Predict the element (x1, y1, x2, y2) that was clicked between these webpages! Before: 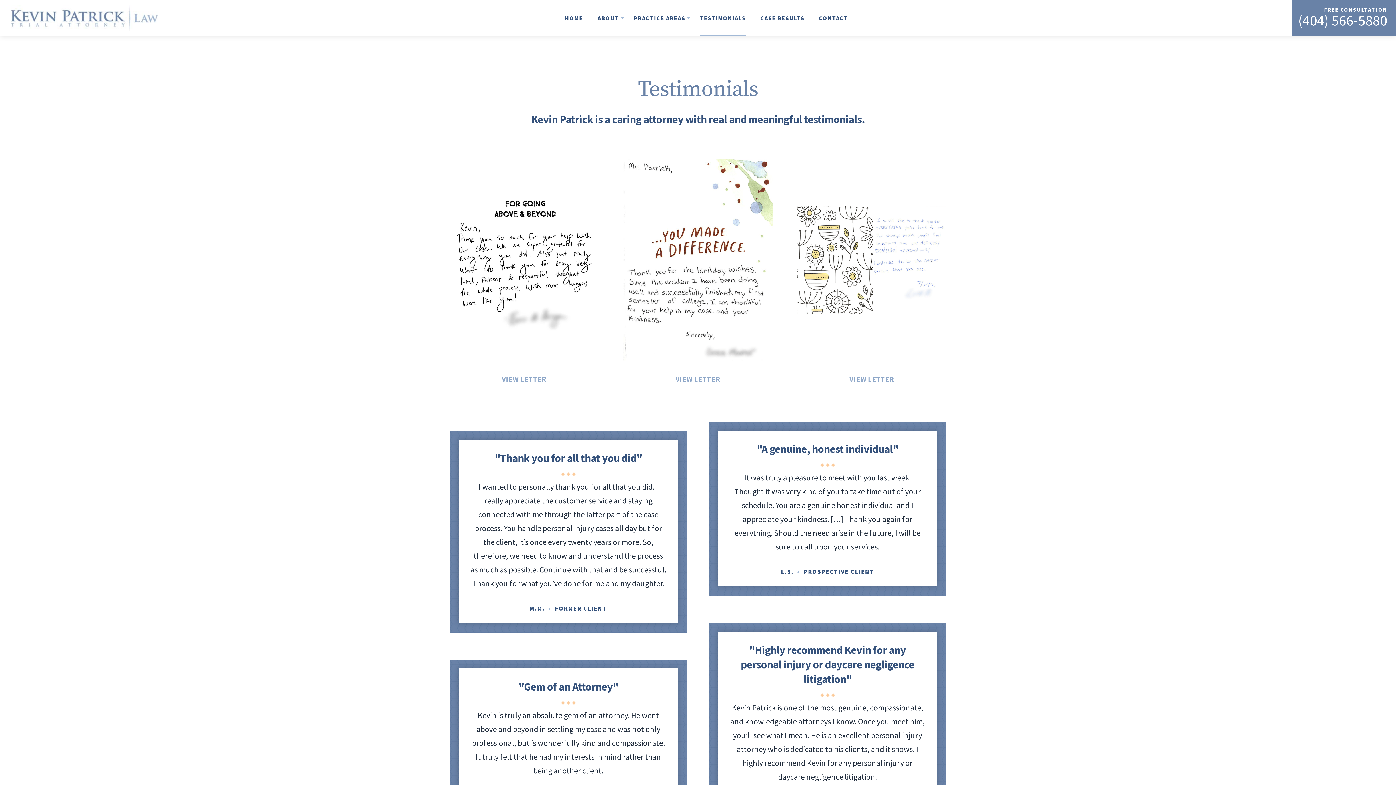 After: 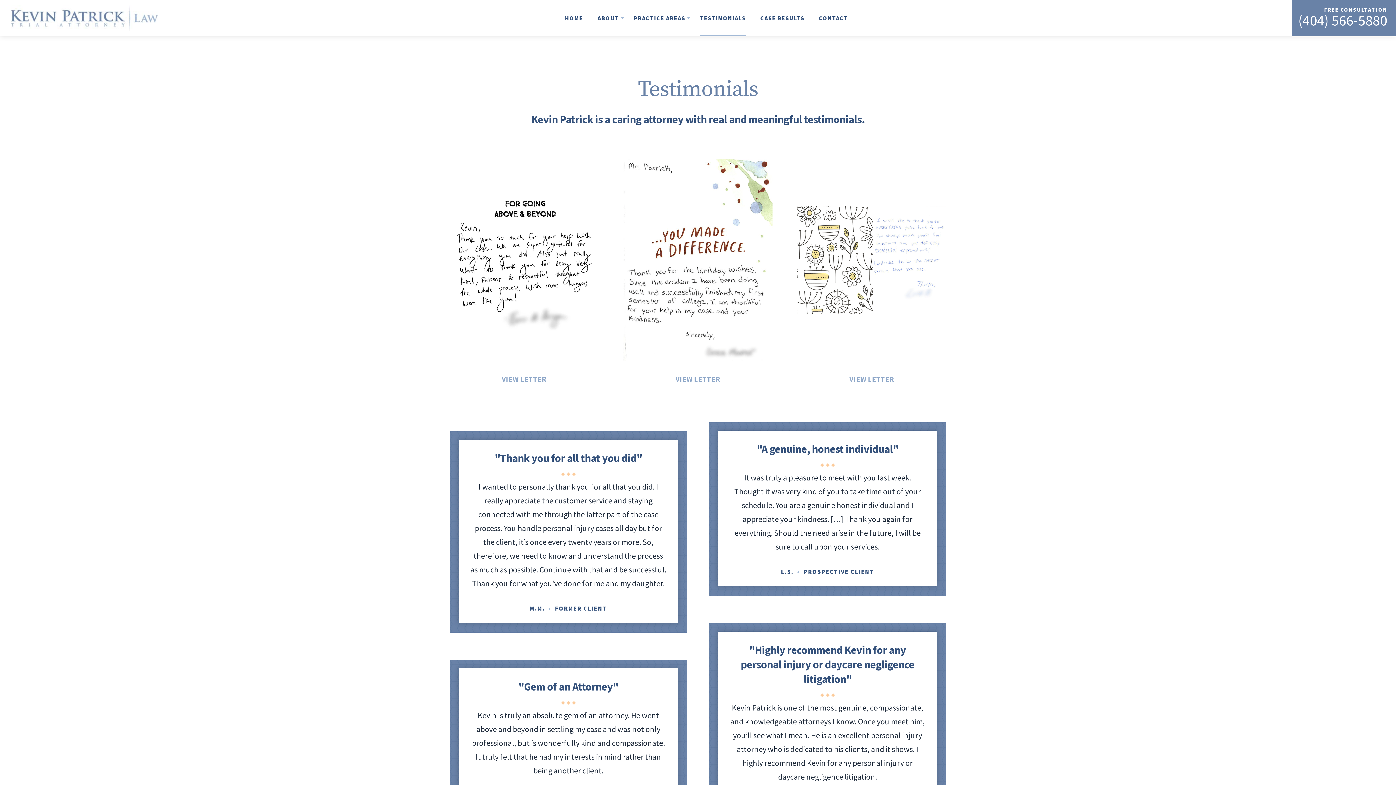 Action: label: TESTIMONIALS bbox: (700, 14, 746, 21)